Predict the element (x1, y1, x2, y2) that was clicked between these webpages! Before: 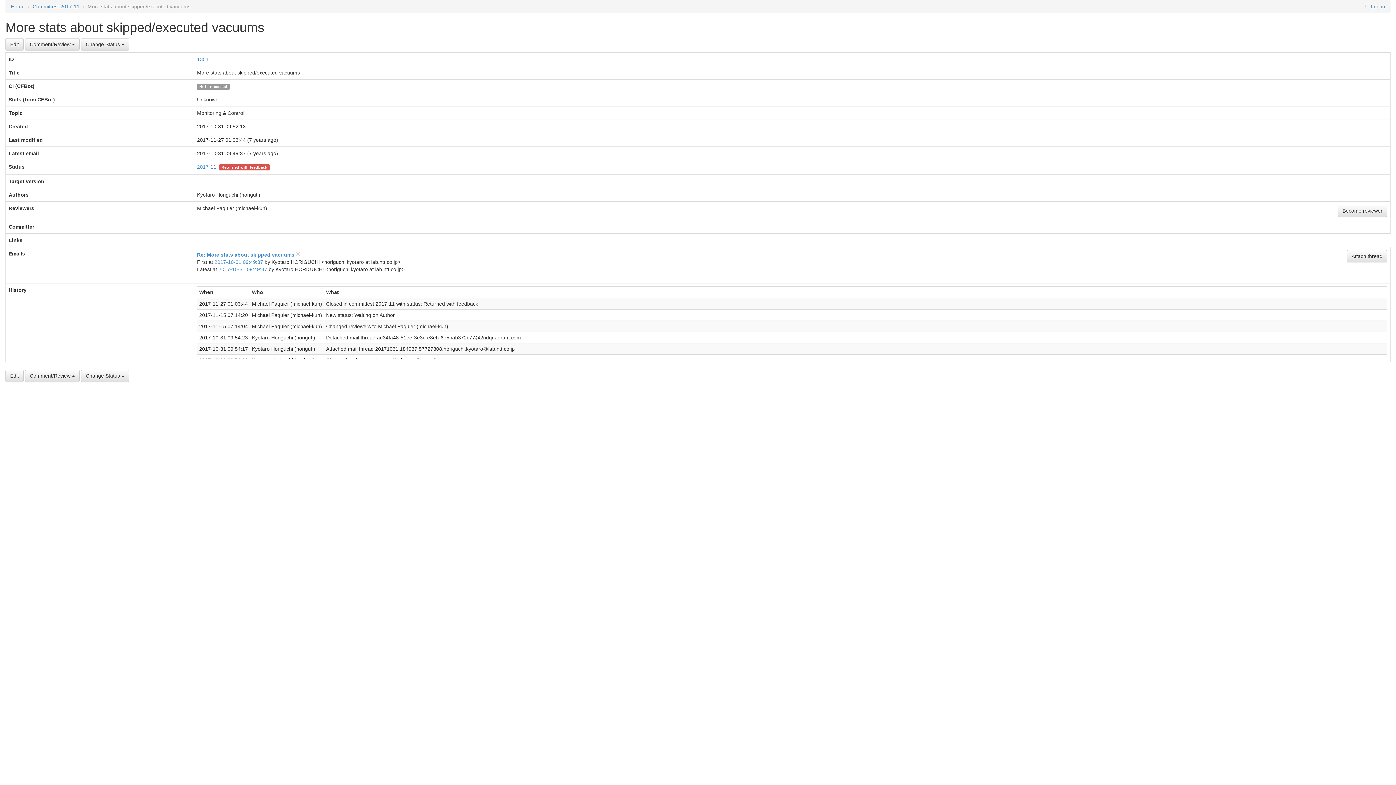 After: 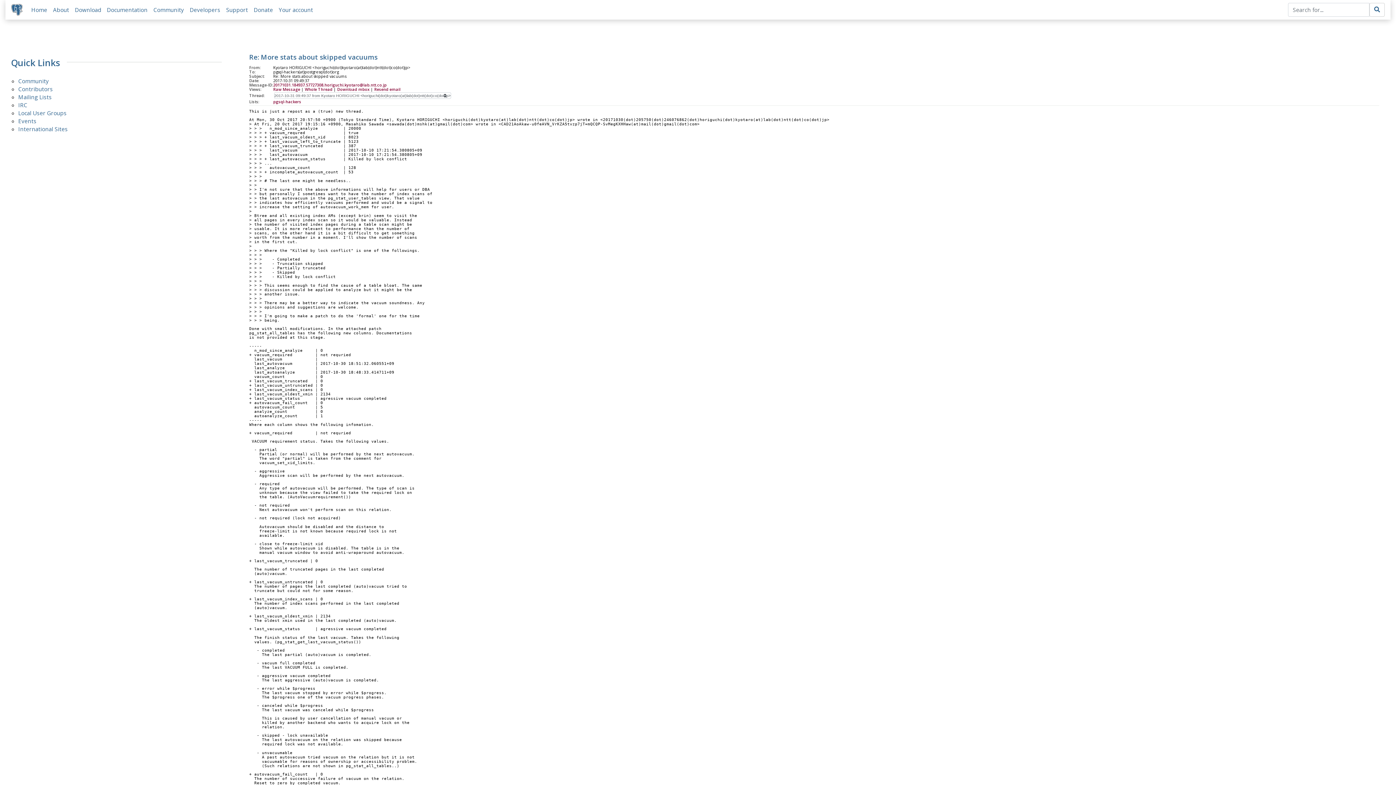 Action: label: 2017-10-31 09:49:37 bbox: (214, 259, 263, 265)